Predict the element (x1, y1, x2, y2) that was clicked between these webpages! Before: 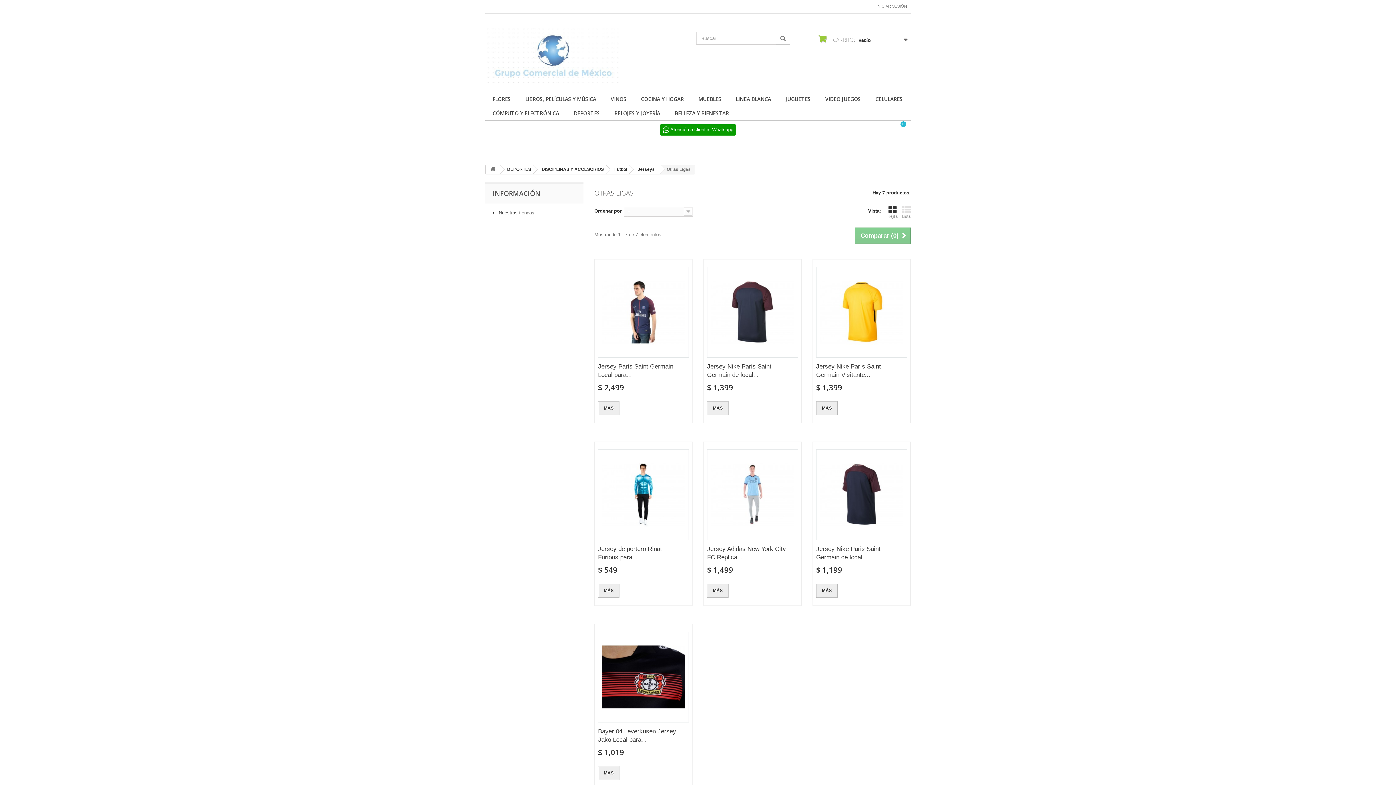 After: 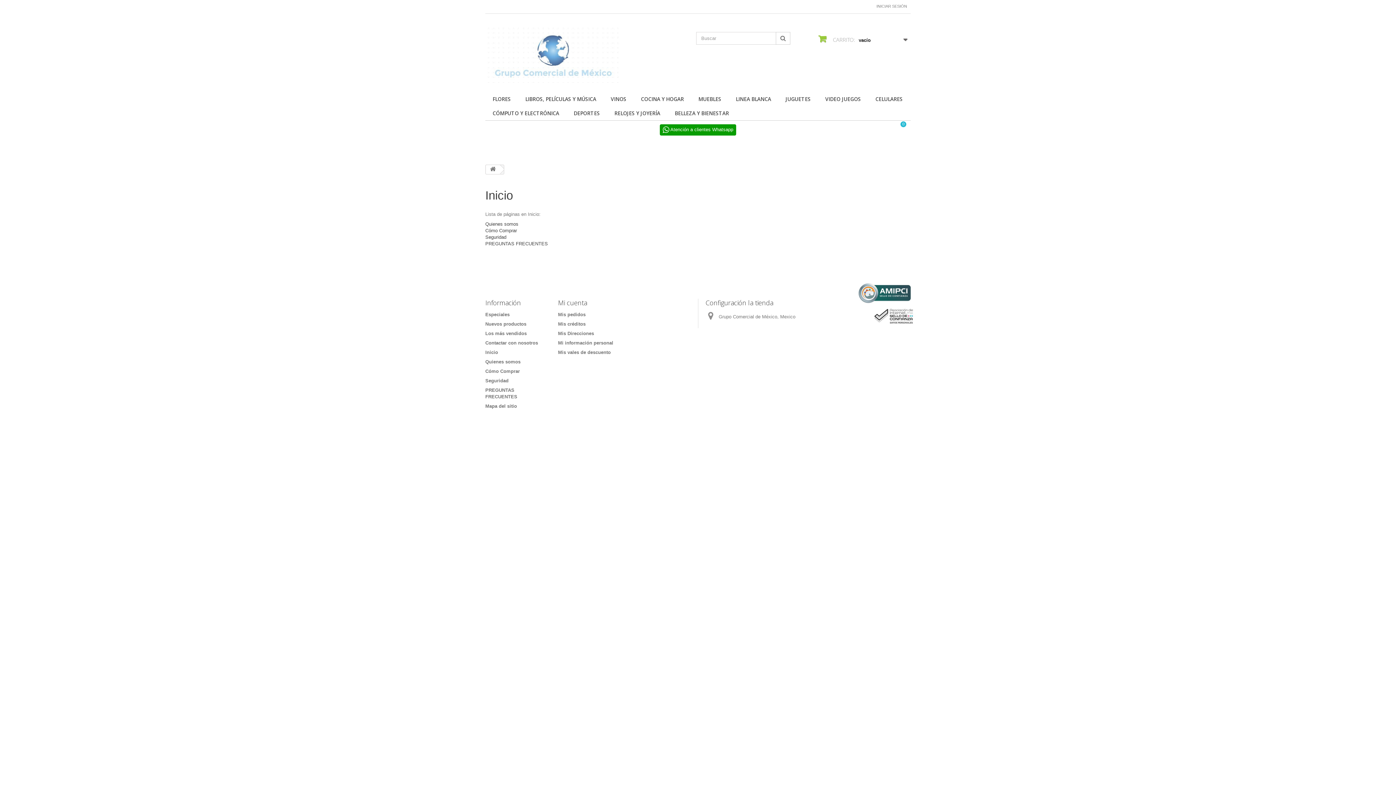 Action: label: INFORMACIÓN bbox: (492, 189, 540, 197)